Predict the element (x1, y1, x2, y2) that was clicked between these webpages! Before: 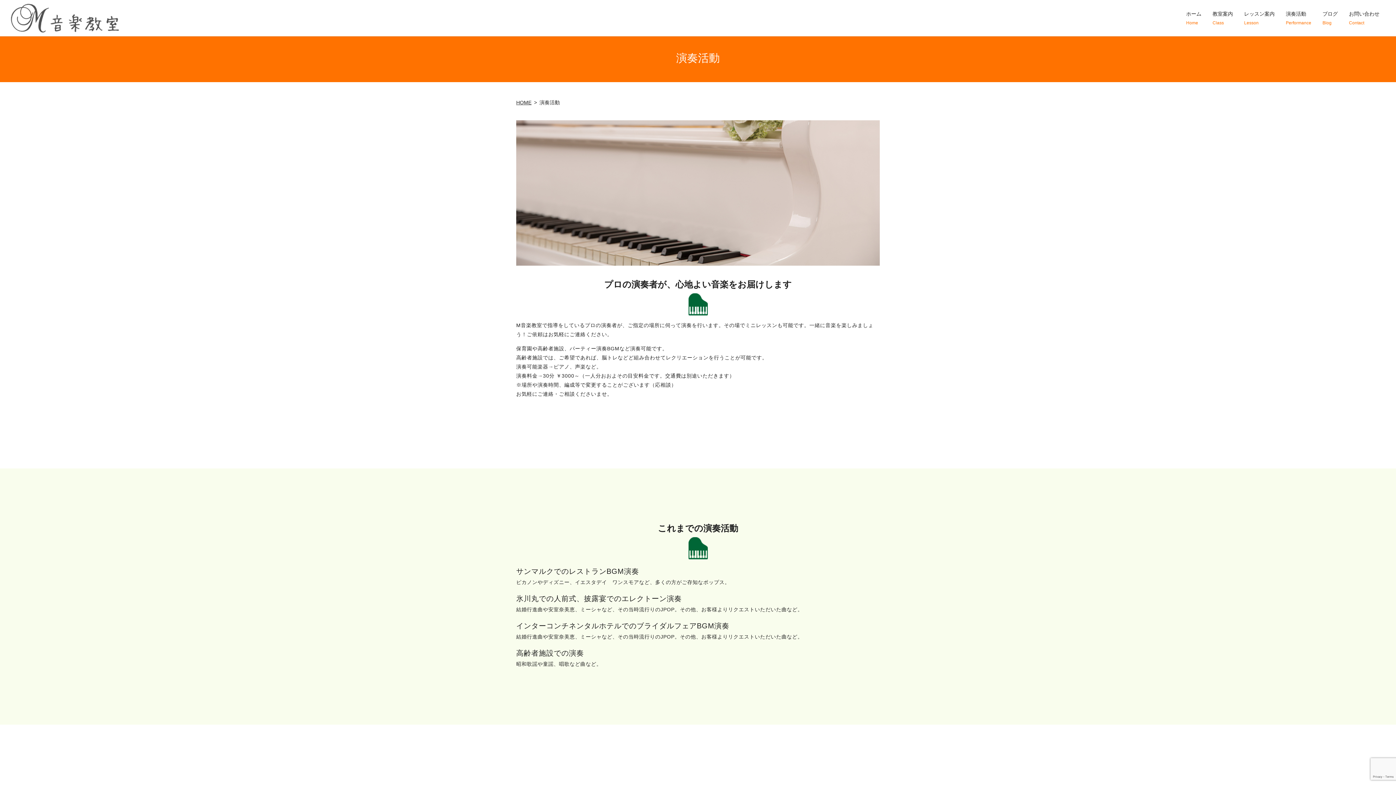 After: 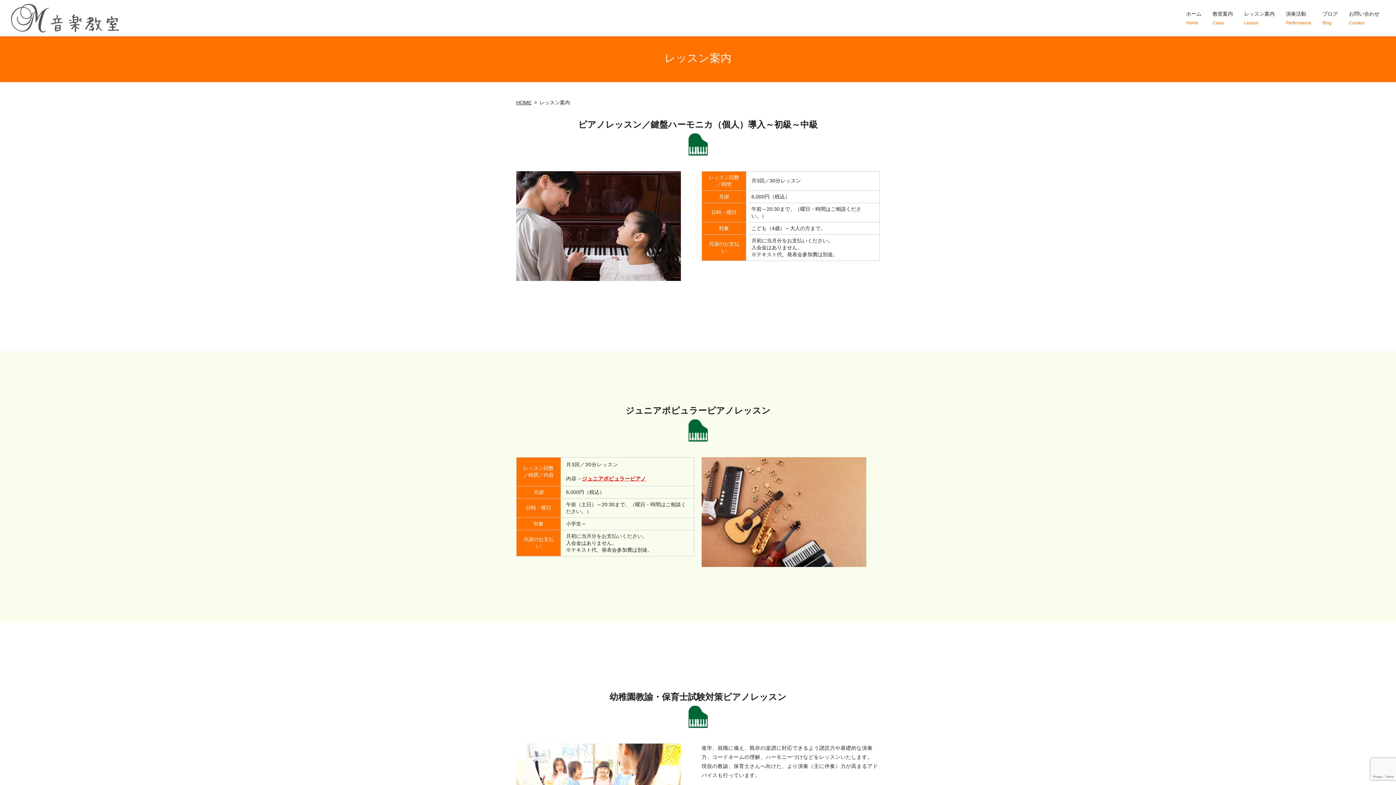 Action: label: レッスン案内
Lesson bbox: (1238, 0, 1280, 36)